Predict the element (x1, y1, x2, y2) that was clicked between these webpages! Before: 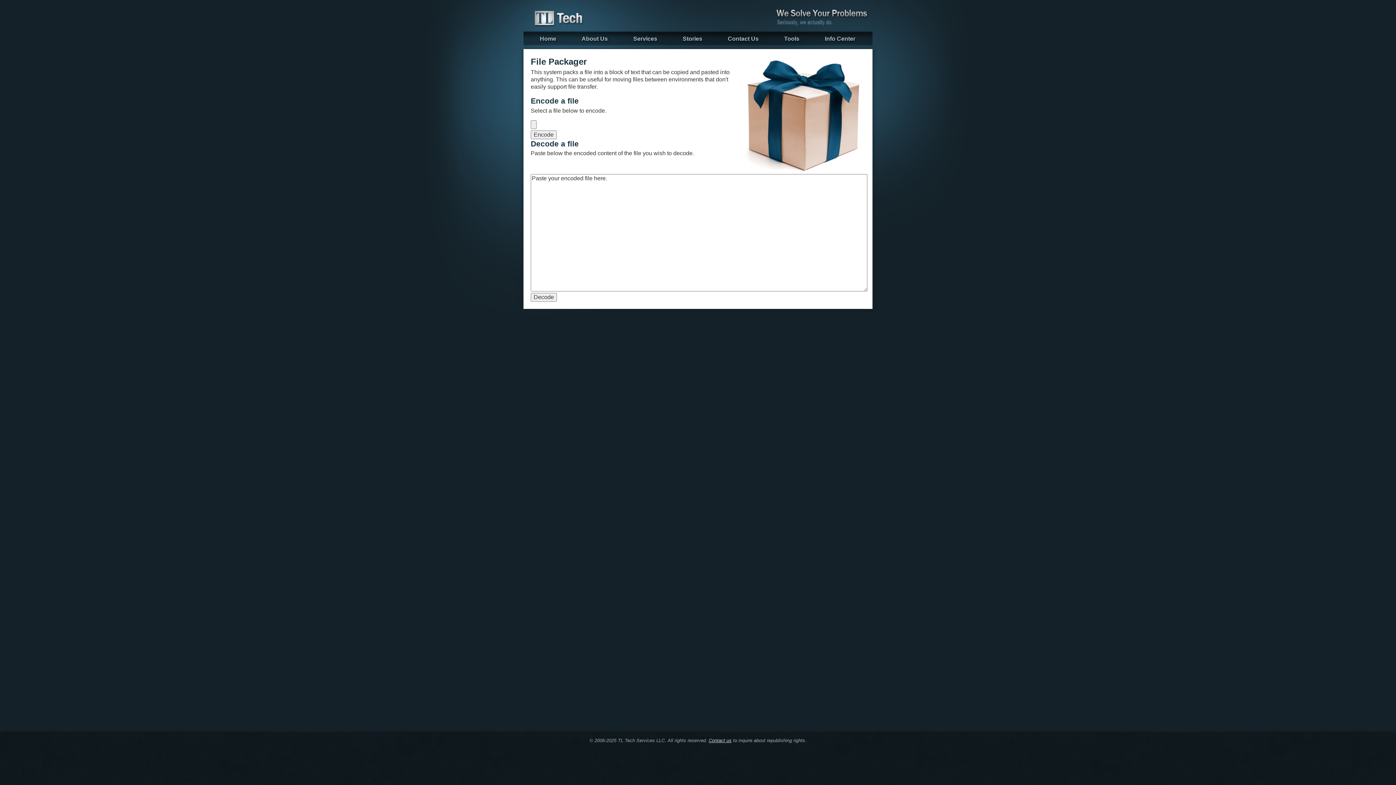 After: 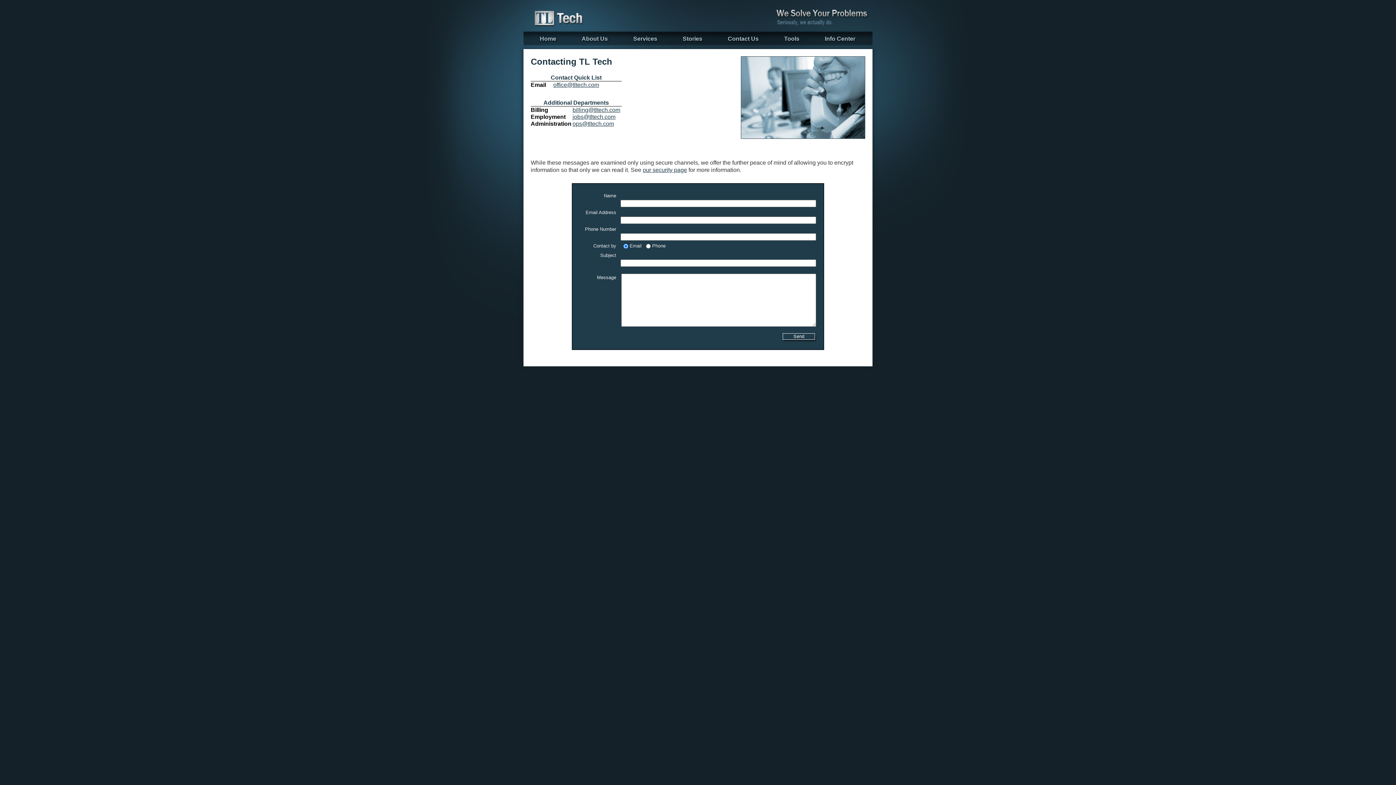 Action: label: Contact Us bbox: (715, 32, 771, 45)